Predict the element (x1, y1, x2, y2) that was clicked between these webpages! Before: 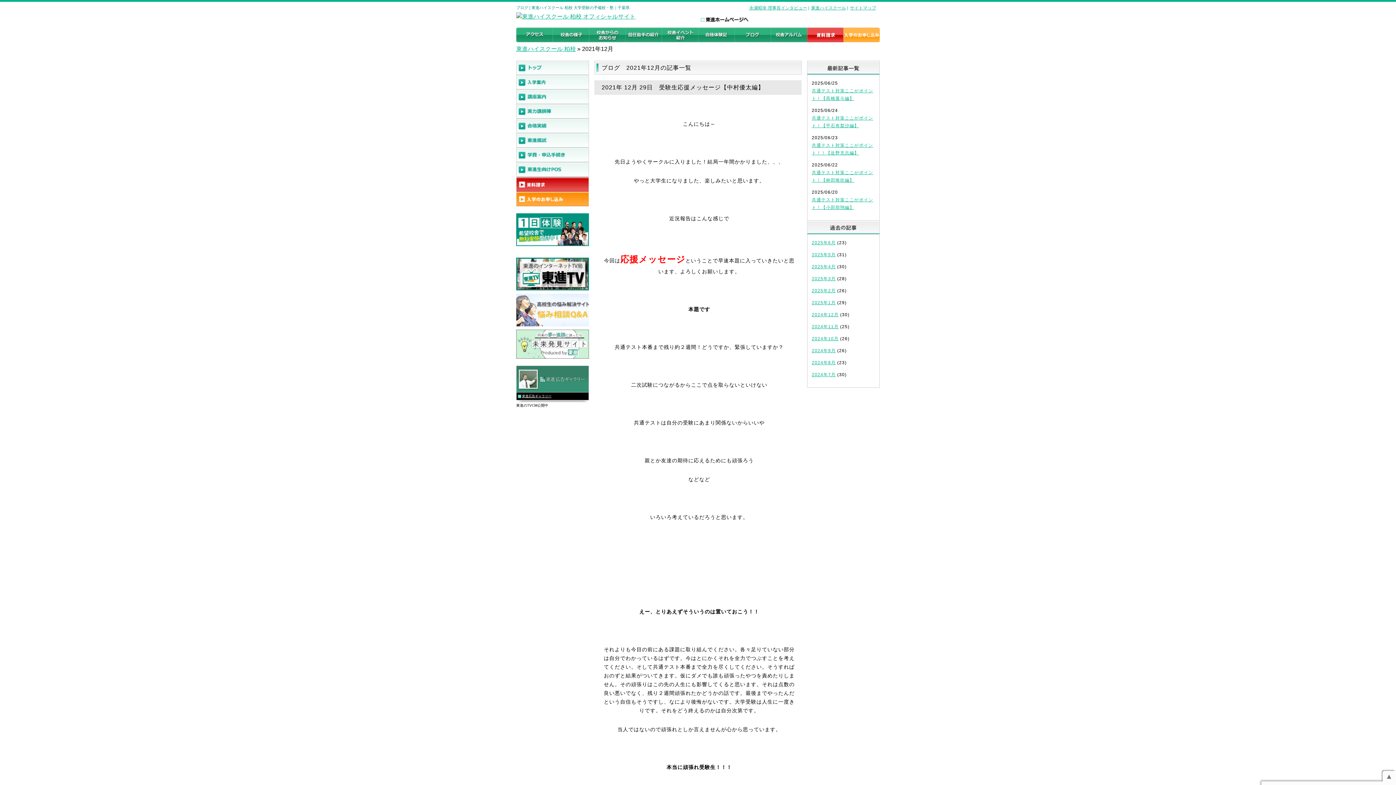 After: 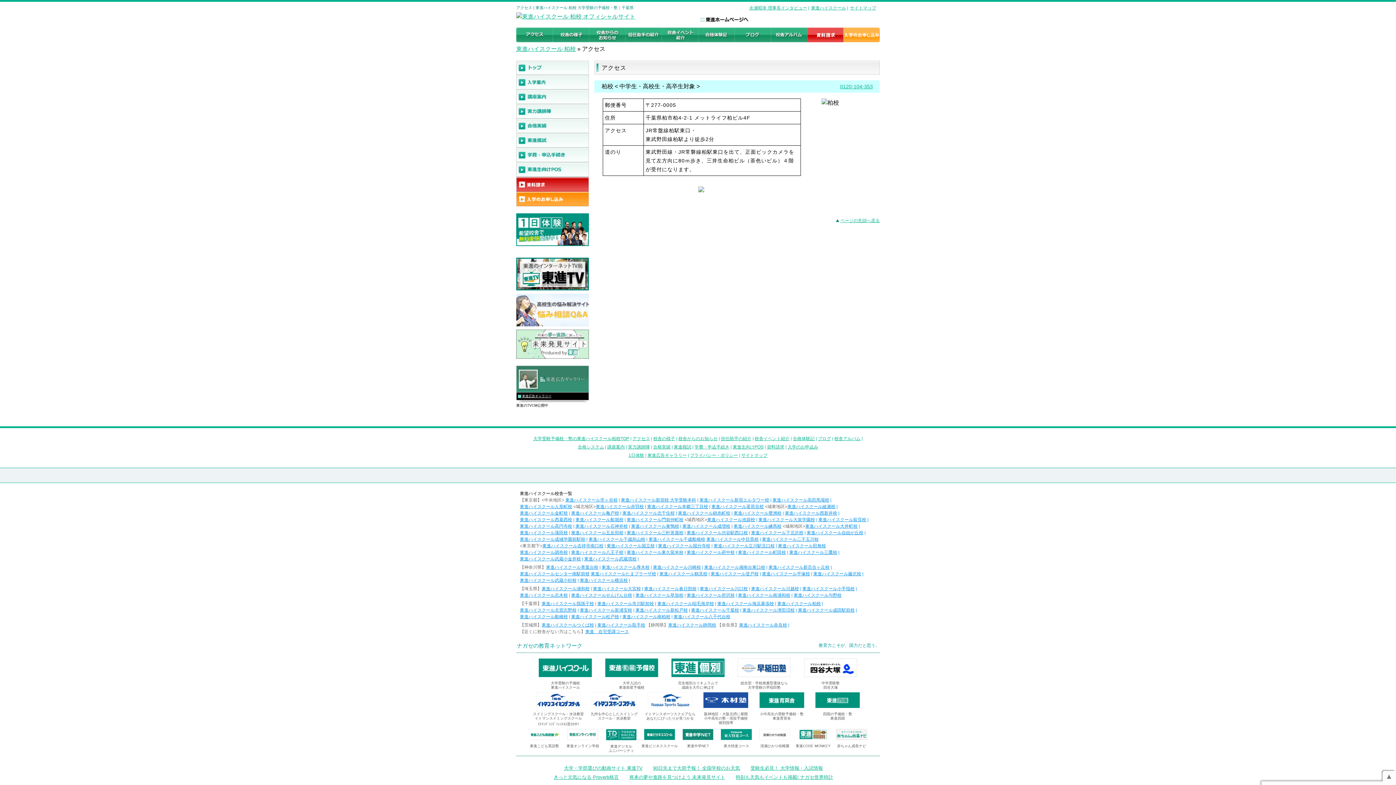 Action: bbox: (516, 27, 552, 44)